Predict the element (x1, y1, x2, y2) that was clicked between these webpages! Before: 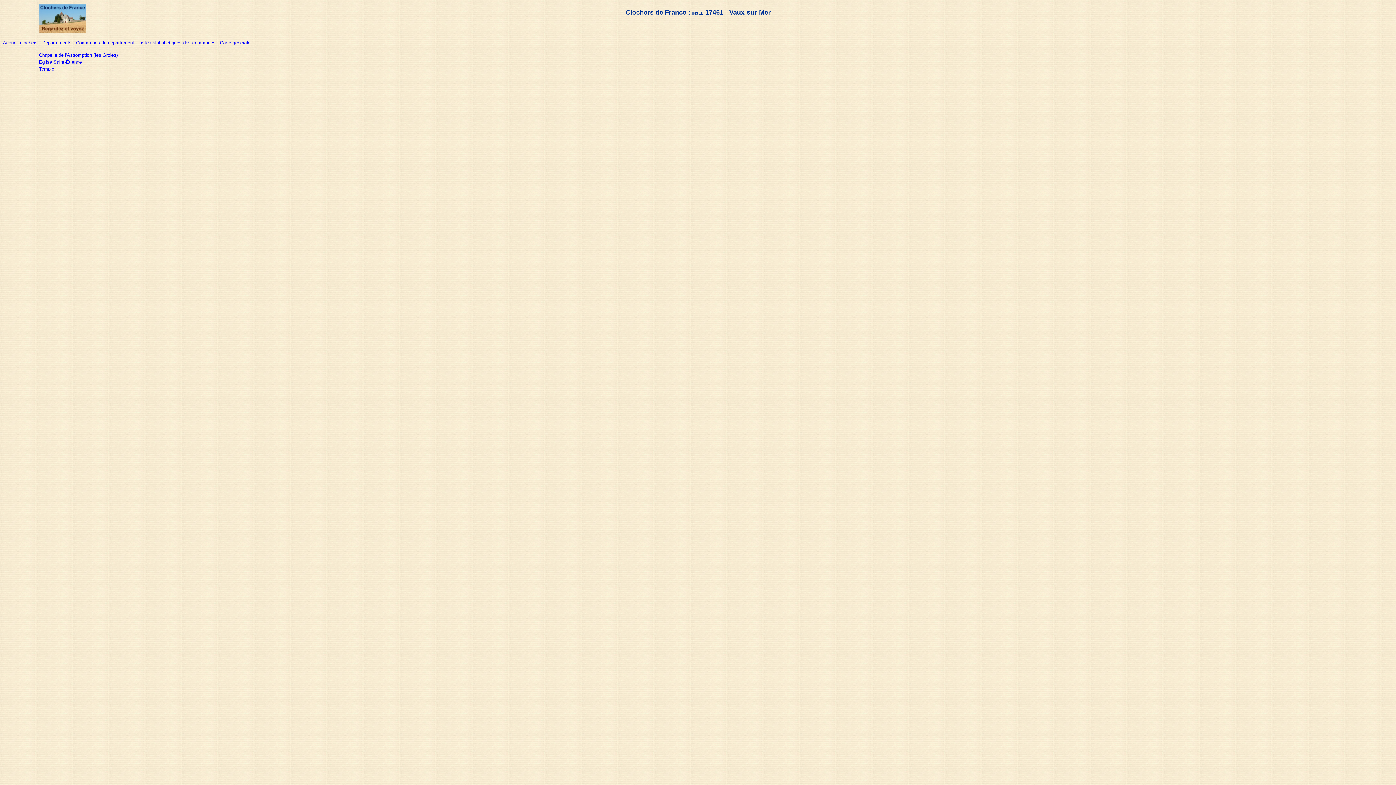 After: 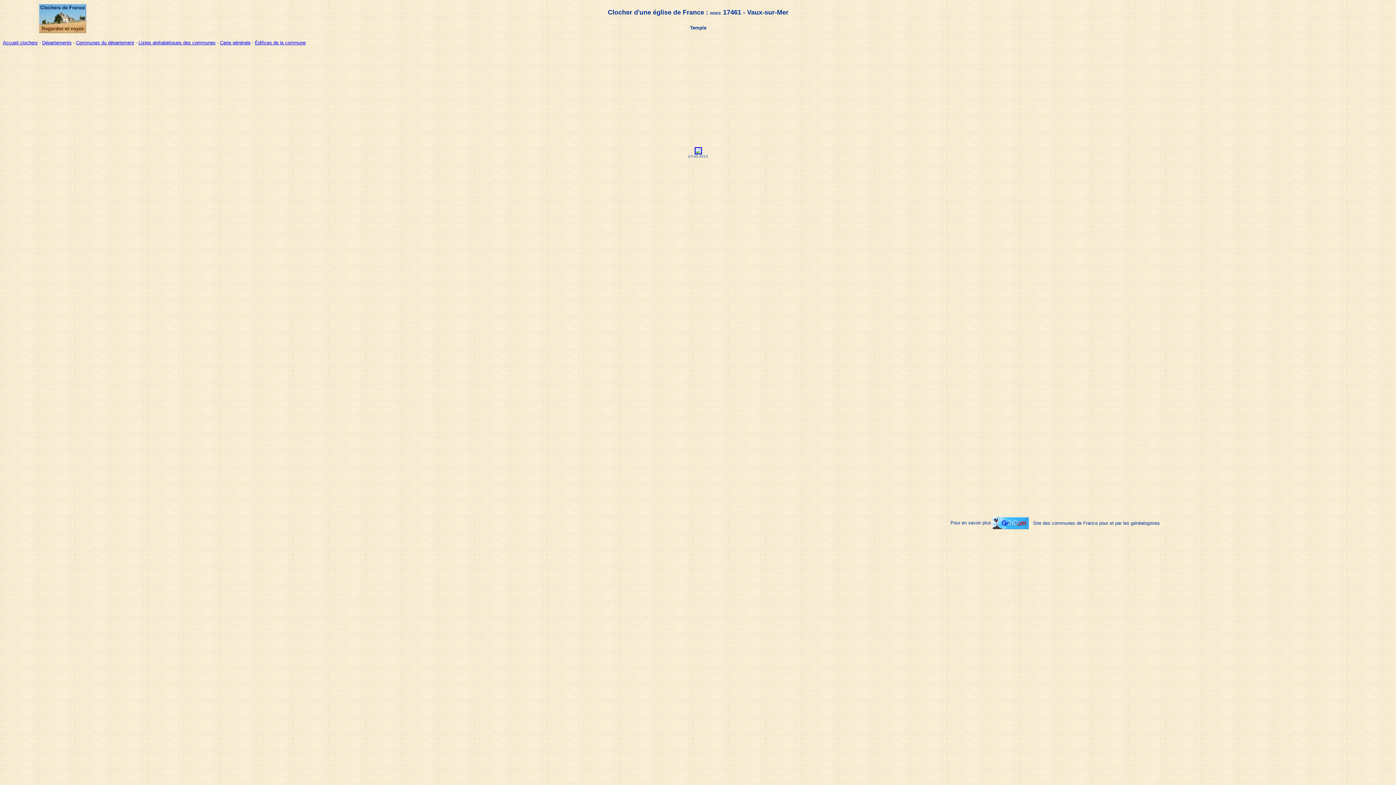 Action: label: Temple bbox: (38, 66, 54, 71)